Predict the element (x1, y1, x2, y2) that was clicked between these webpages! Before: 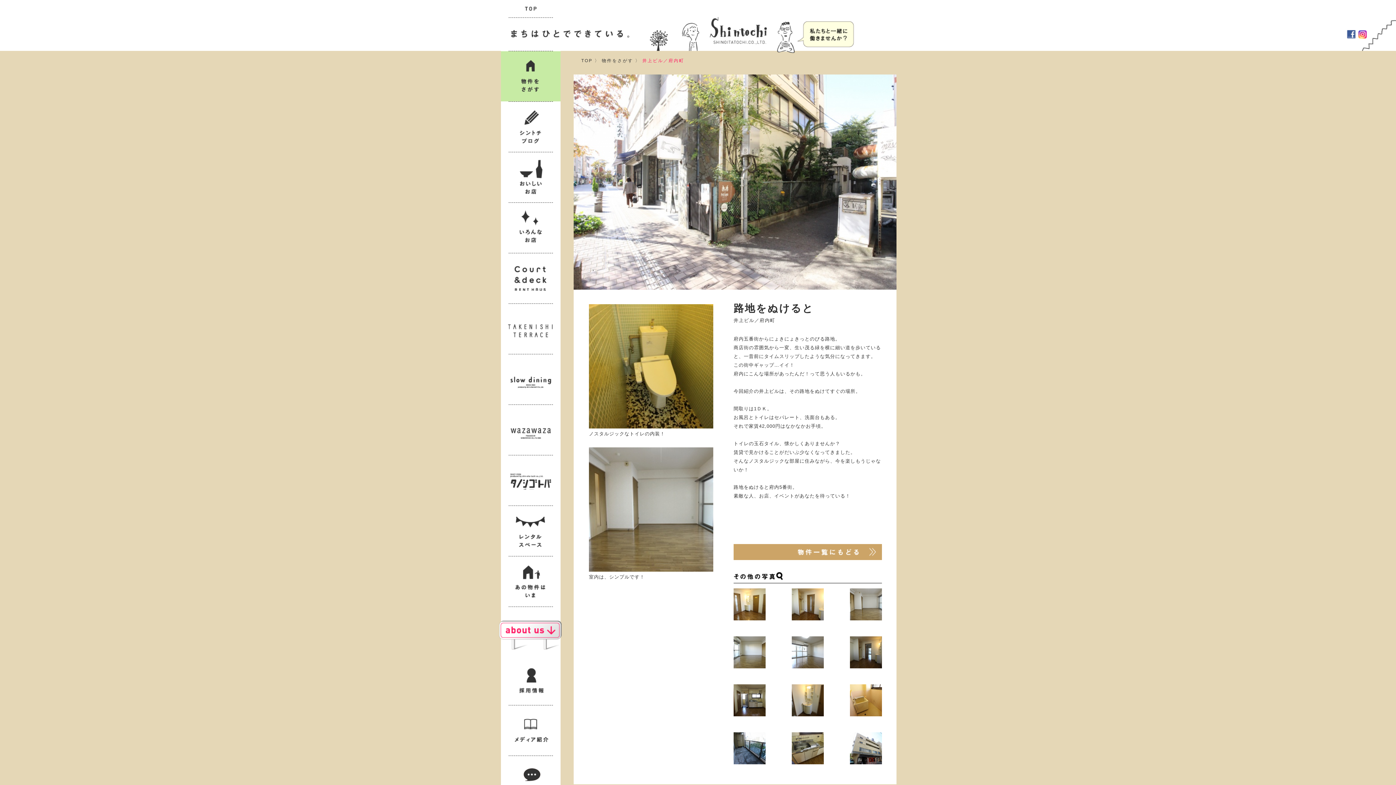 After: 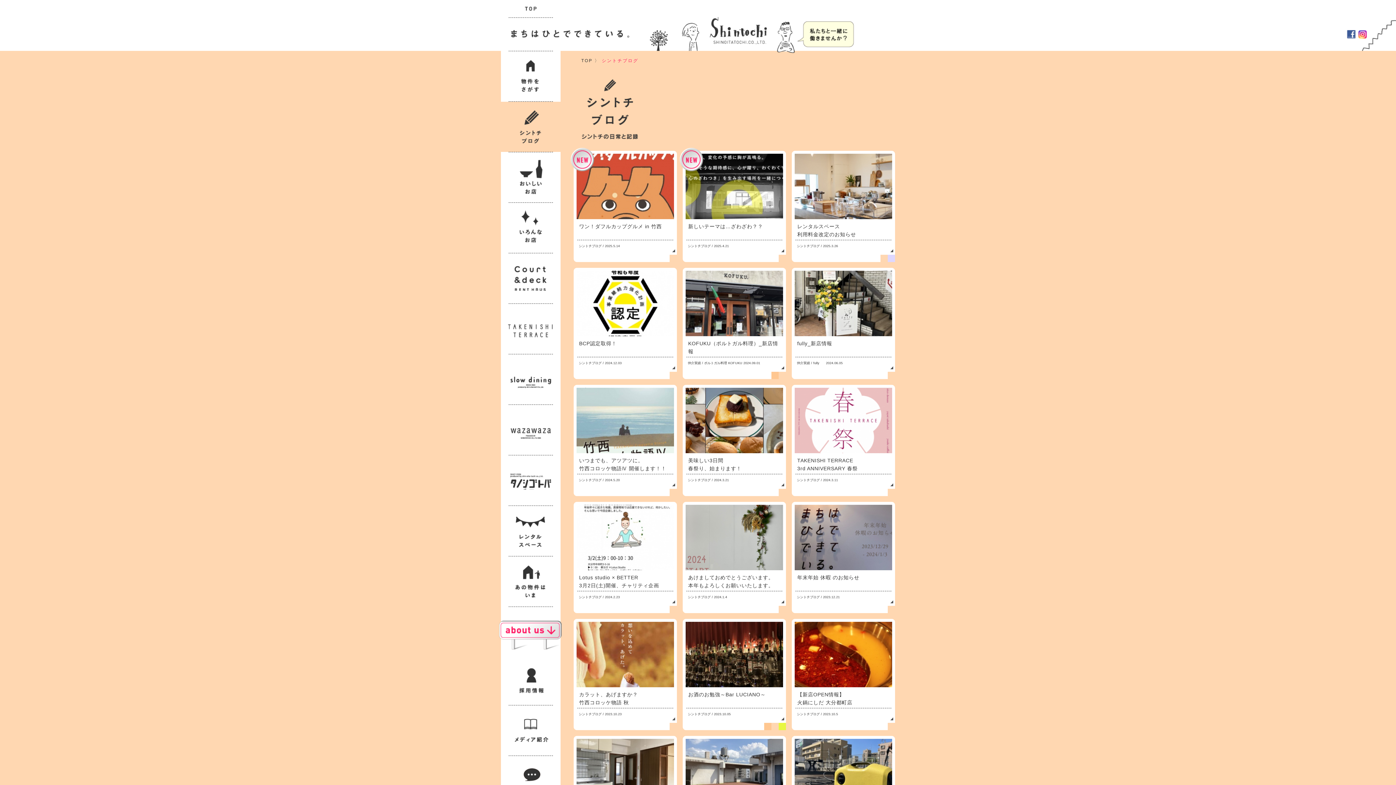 Action: label: シントチブログ bbox: (501, 101, 560, 152)